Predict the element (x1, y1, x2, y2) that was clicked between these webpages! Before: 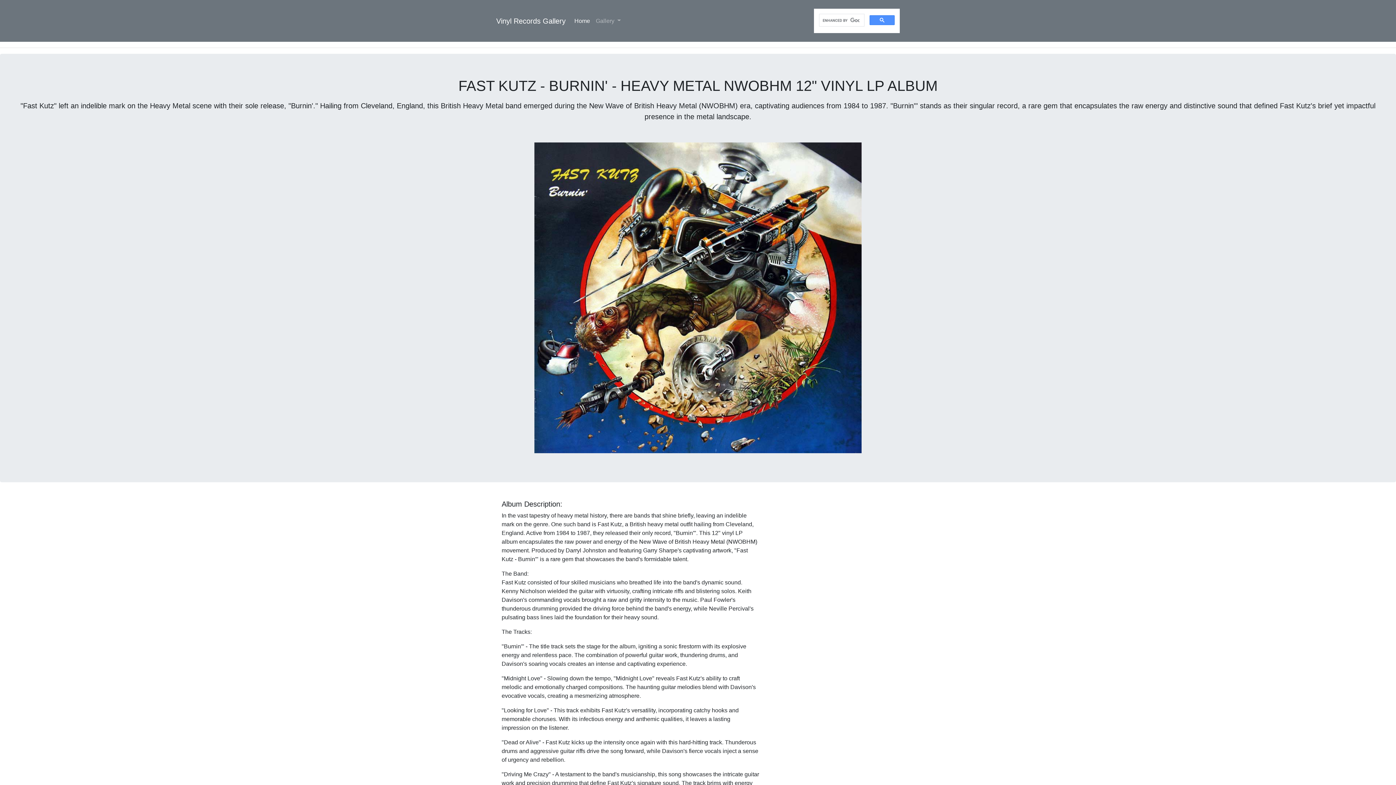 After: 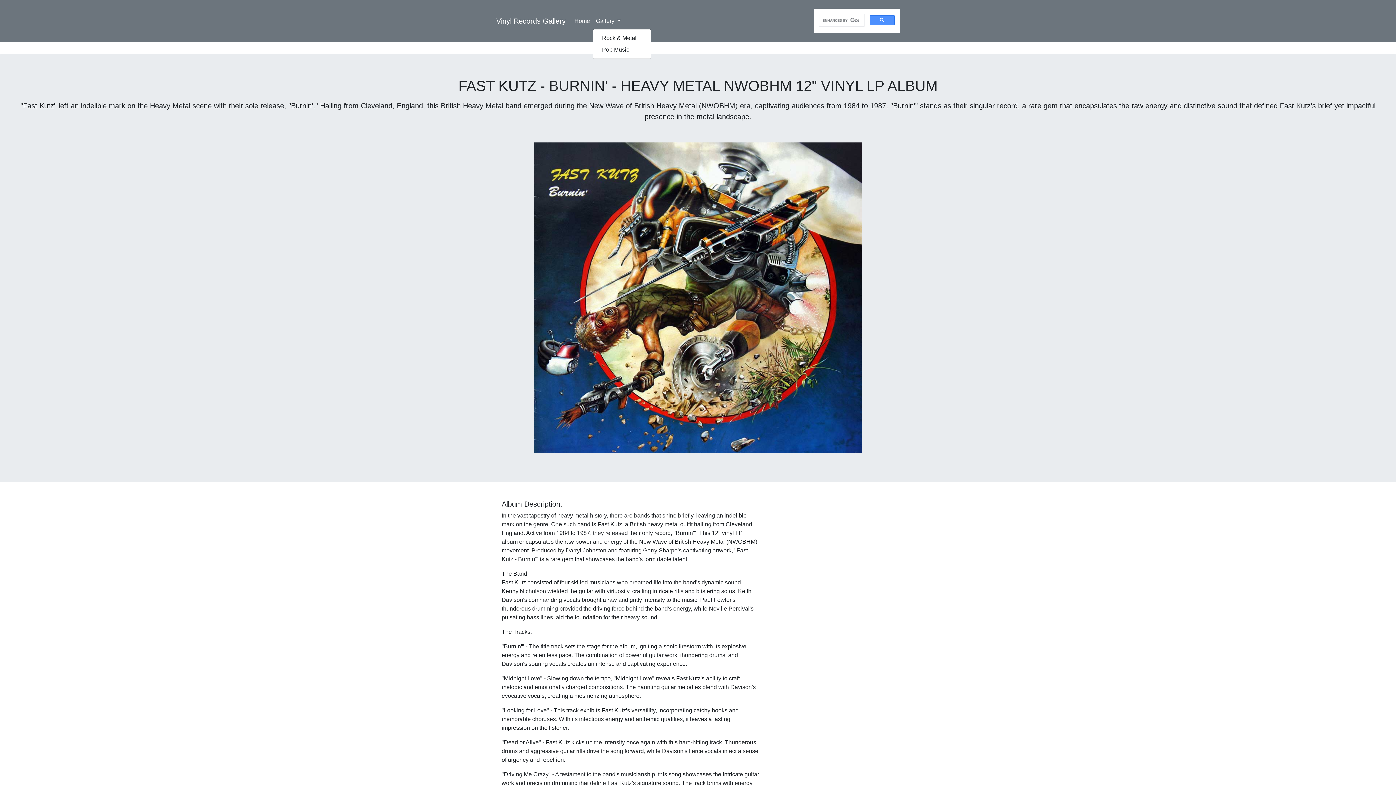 Action: bbox: (593, 13, 623, 28) label: Gallery 